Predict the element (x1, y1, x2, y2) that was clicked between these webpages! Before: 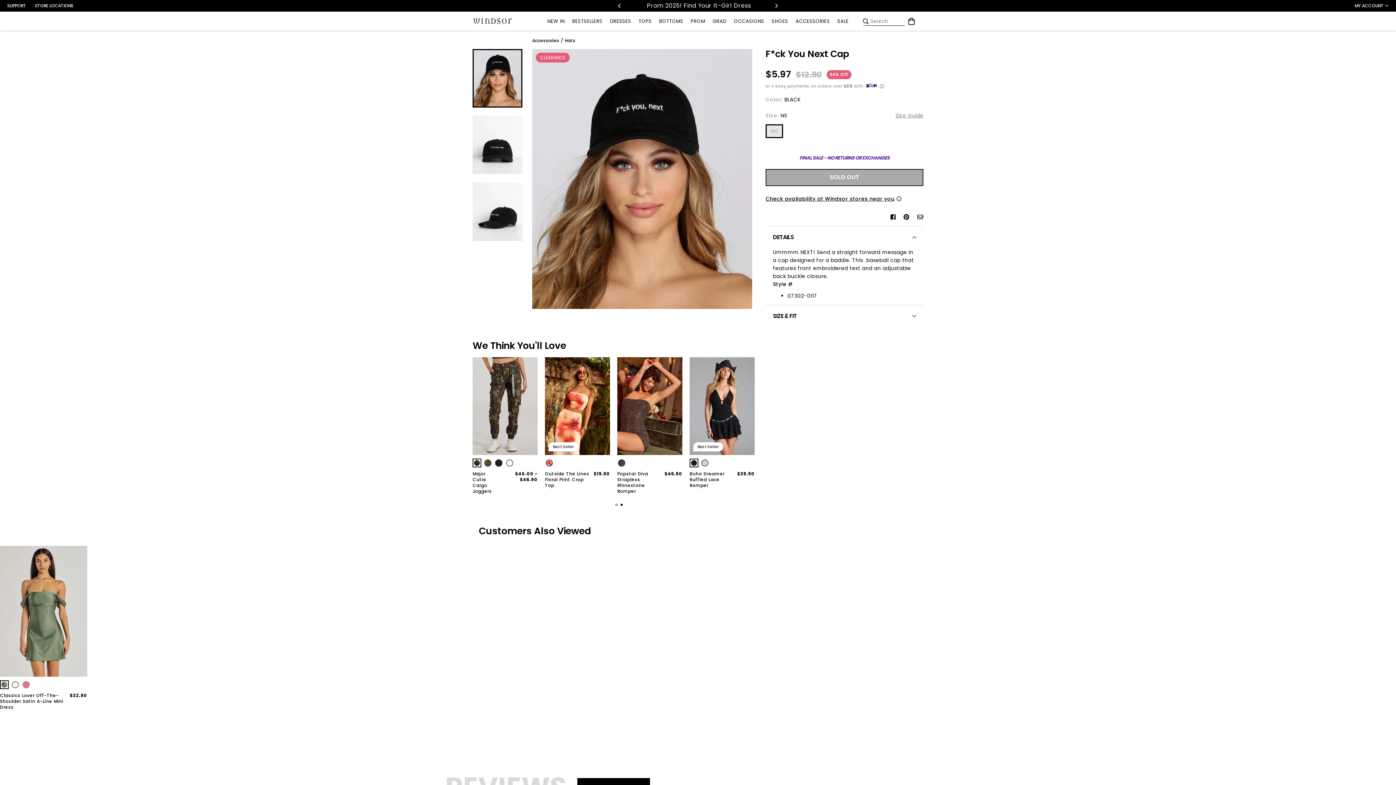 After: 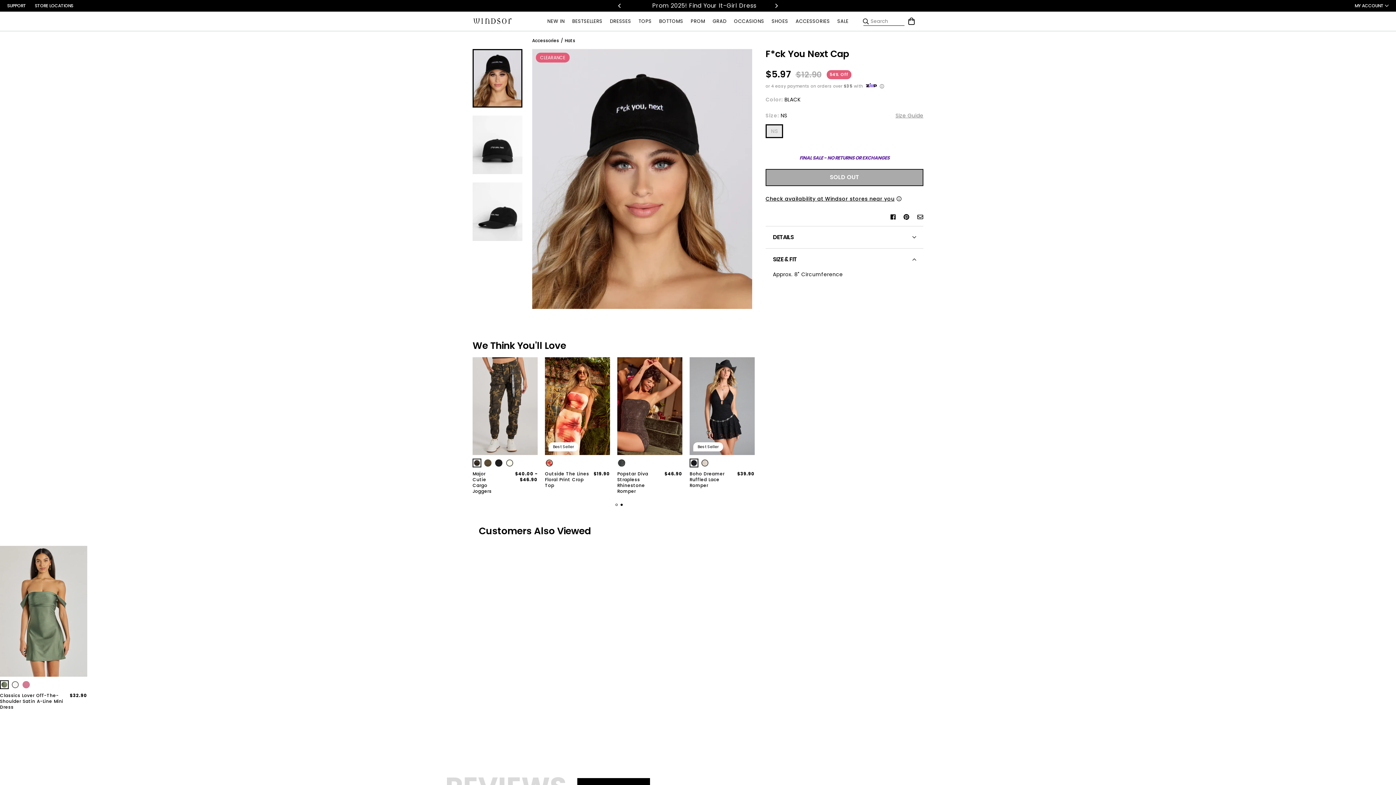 Action: label: SIZE & FIT bbox: (773, 309, 797, 323)